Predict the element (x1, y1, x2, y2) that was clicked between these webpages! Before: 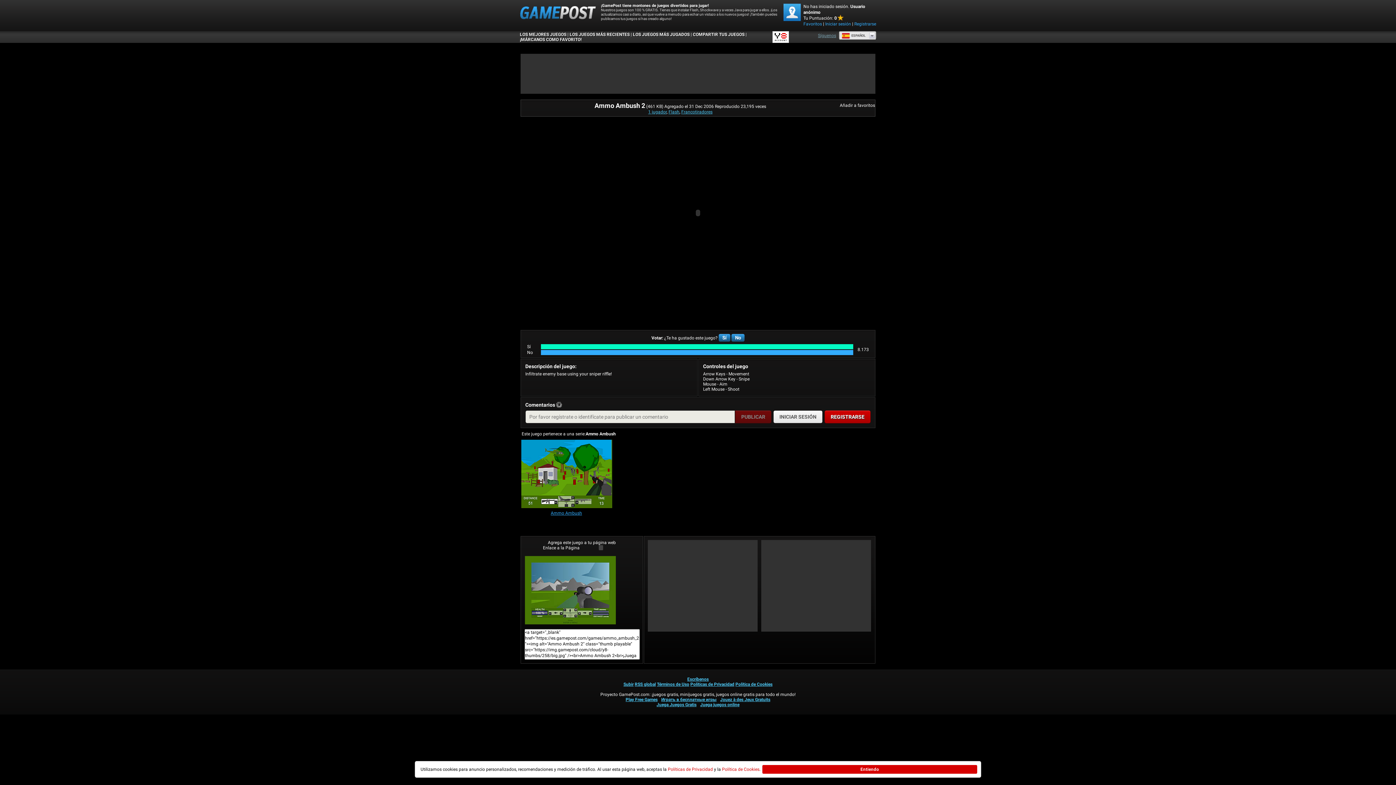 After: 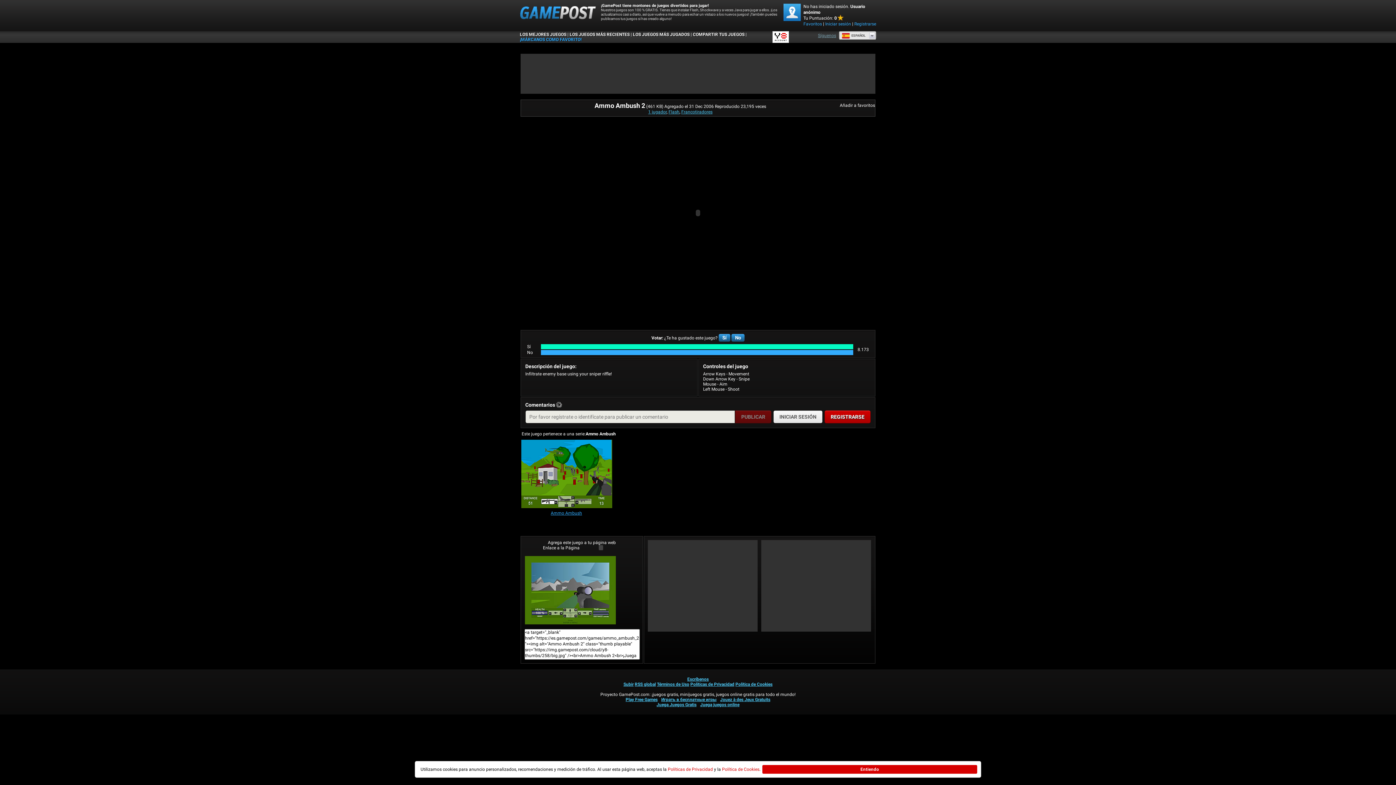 Action: bbox: (520, 37, 581, 42) label: ¡MÁRCANOS COMO FAVORITO!